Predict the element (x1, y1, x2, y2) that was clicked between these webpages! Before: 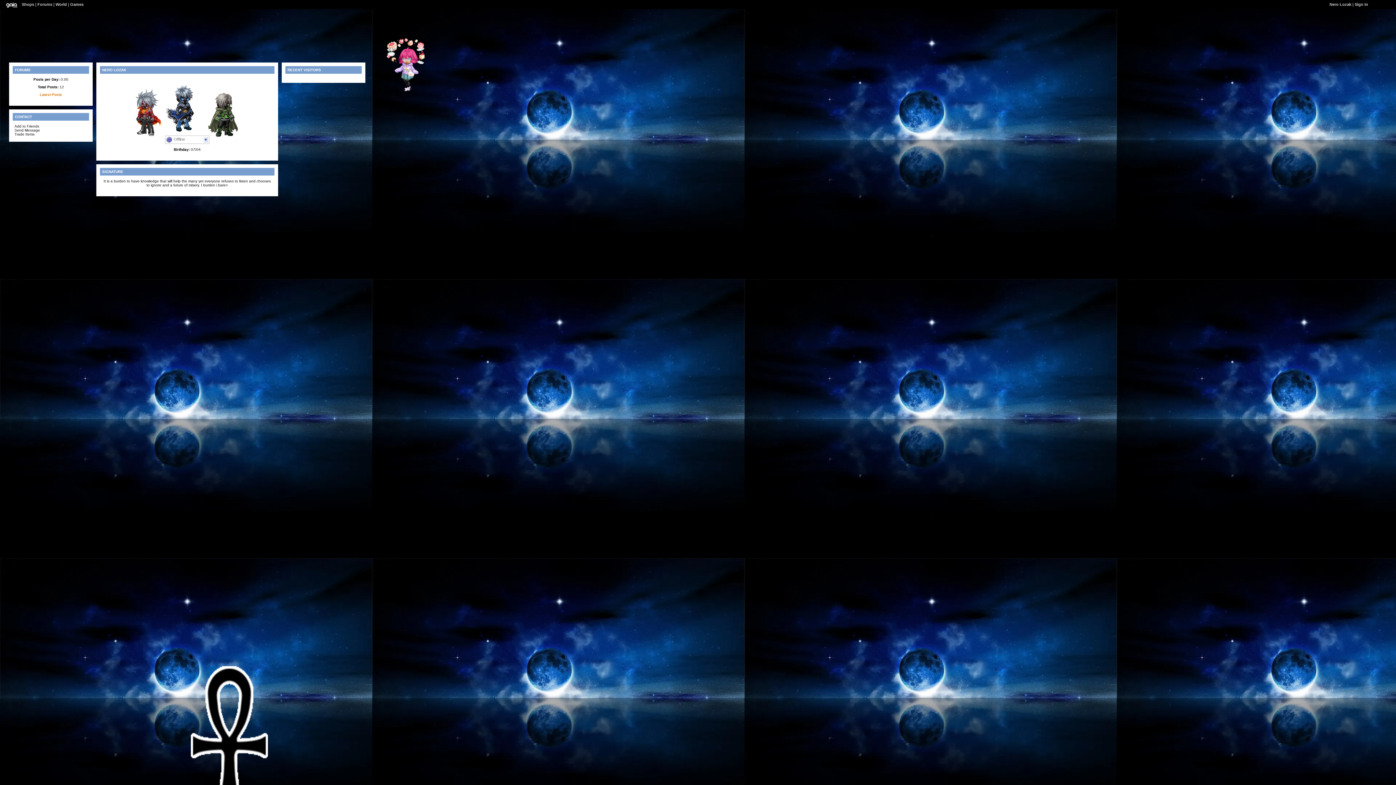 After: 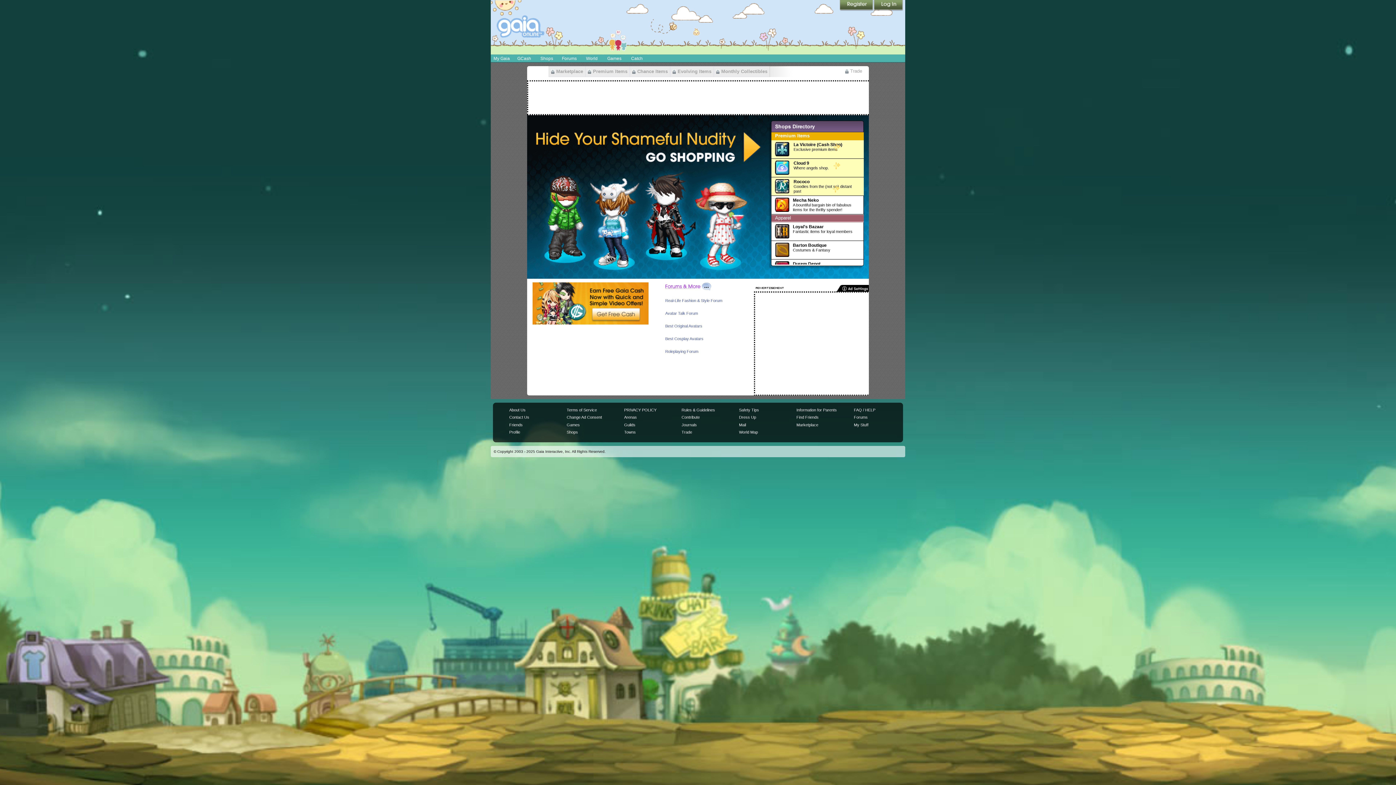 Action: bbox: (21, 2, 34, 6) label: Shops